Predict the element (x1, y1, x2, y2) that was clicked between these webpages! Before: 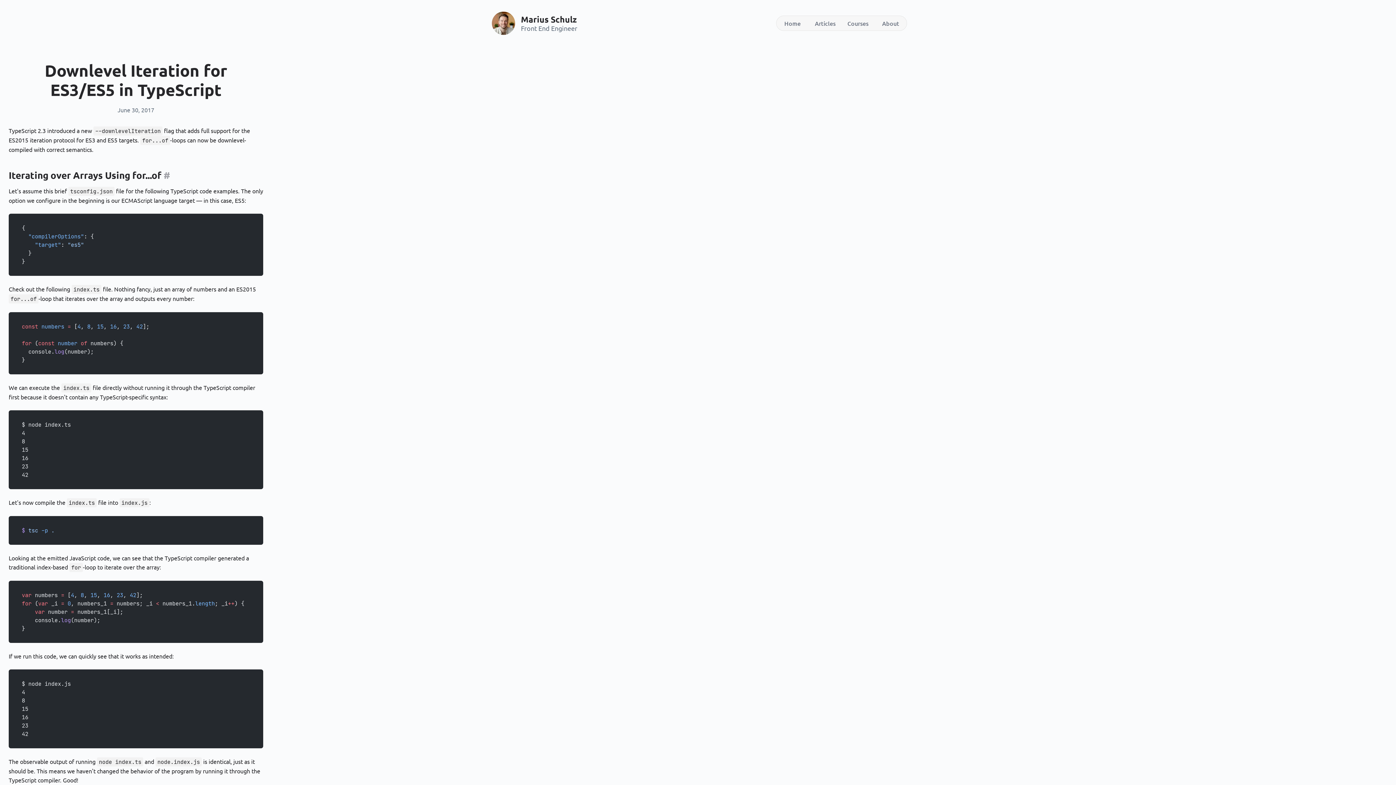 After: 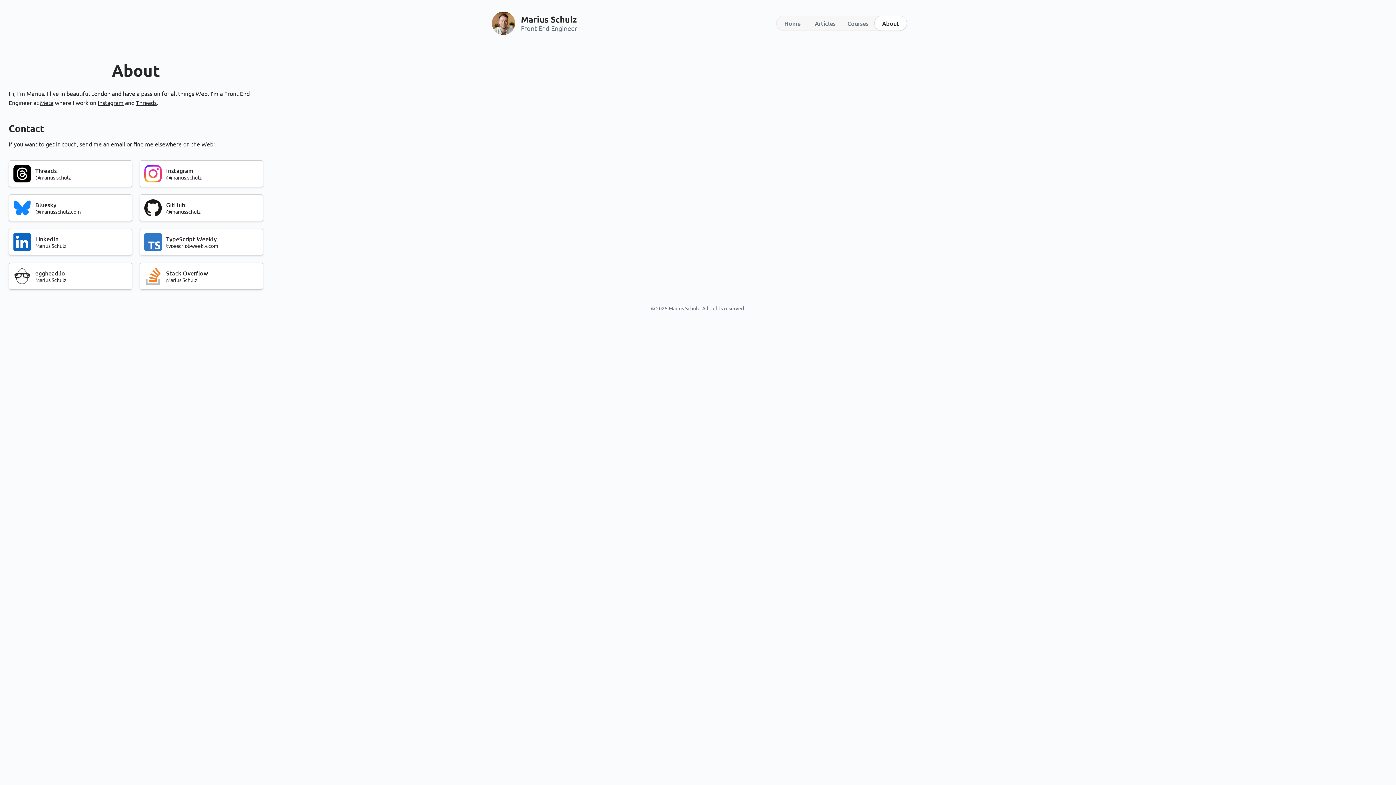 Action: label: About bbox: (874, 15, 907, 30)